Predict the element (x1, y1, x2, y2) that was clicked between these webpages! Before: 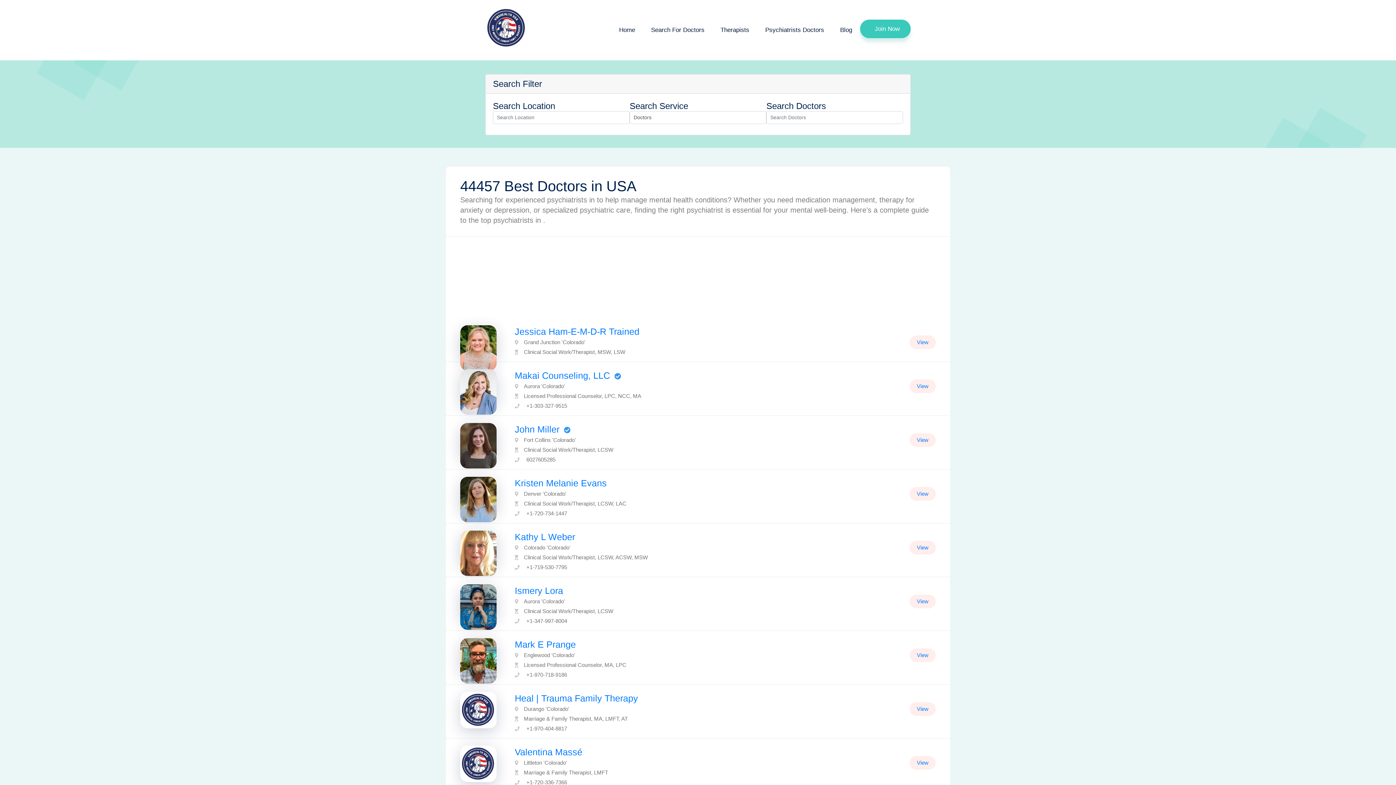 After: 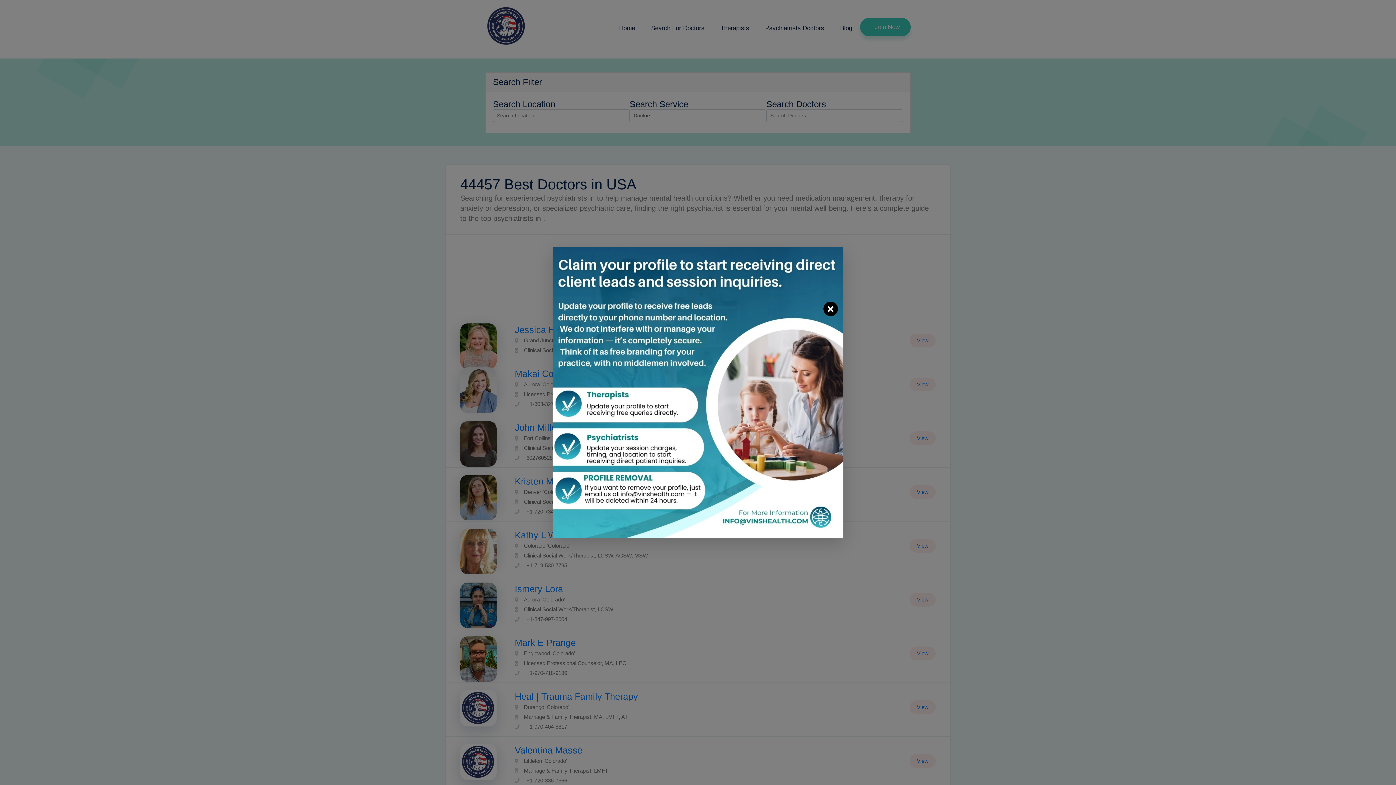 Action: label: +1-720-336-7366 bbox: (526, 778, 567, 787)